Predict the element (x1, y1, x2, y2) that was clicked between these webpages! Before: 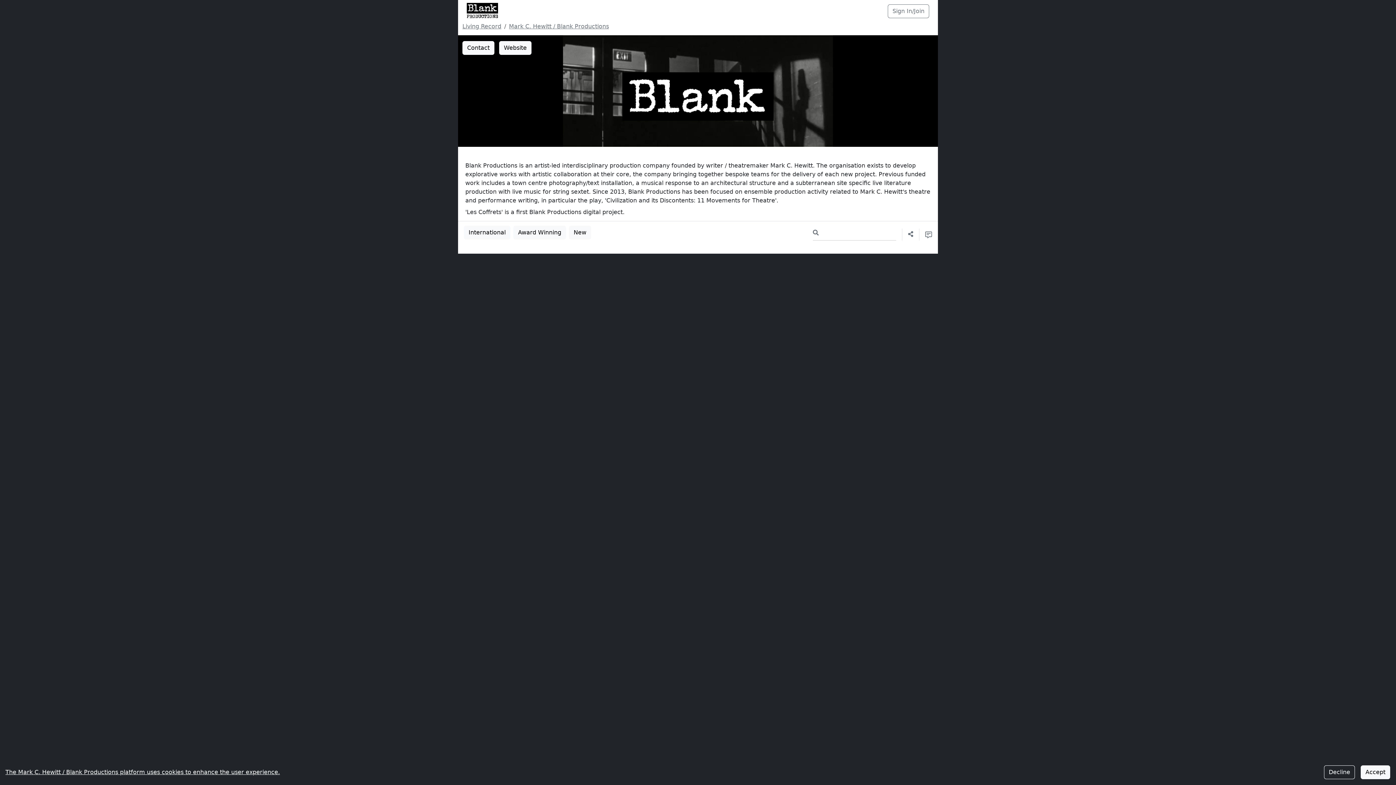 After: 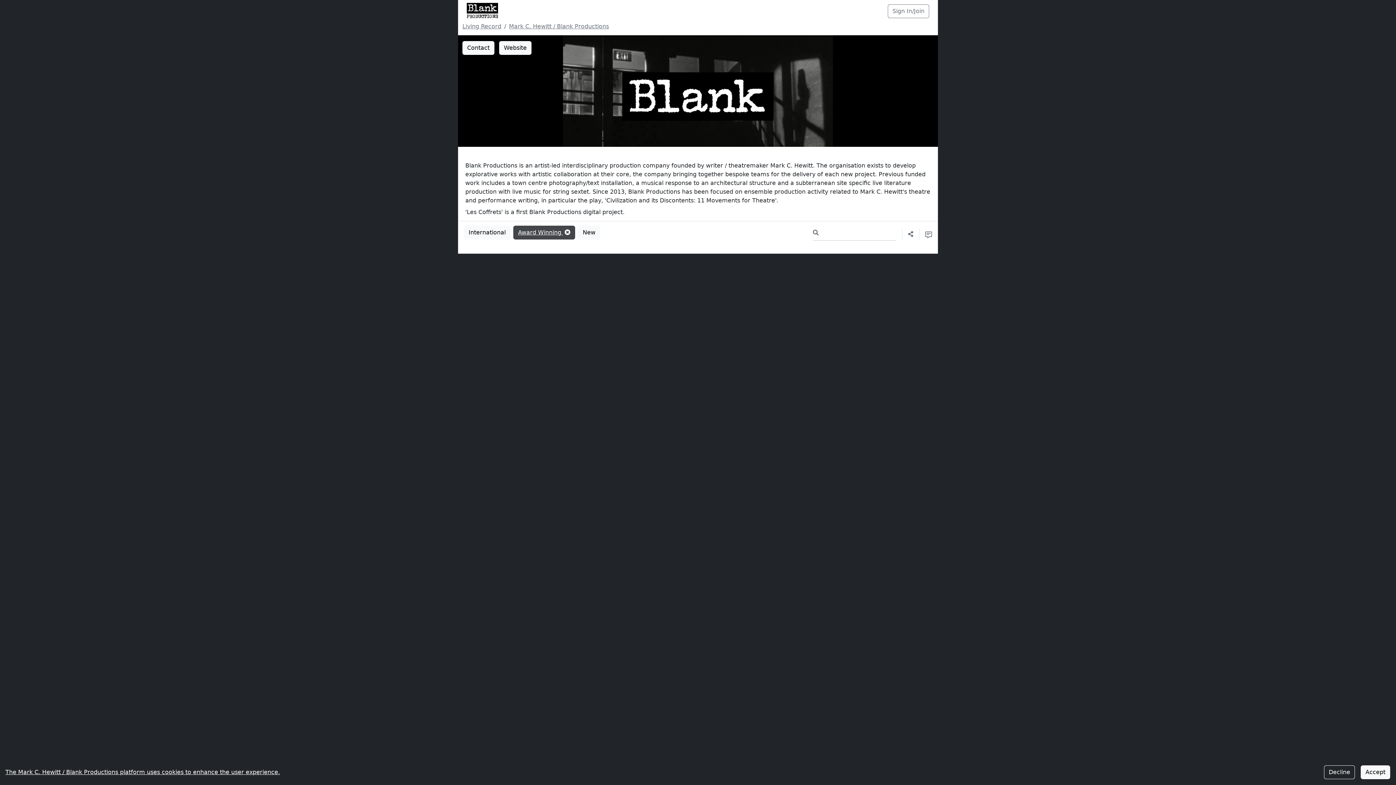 Action: bbox: (513, 225, 566, 239) label: Award Winning